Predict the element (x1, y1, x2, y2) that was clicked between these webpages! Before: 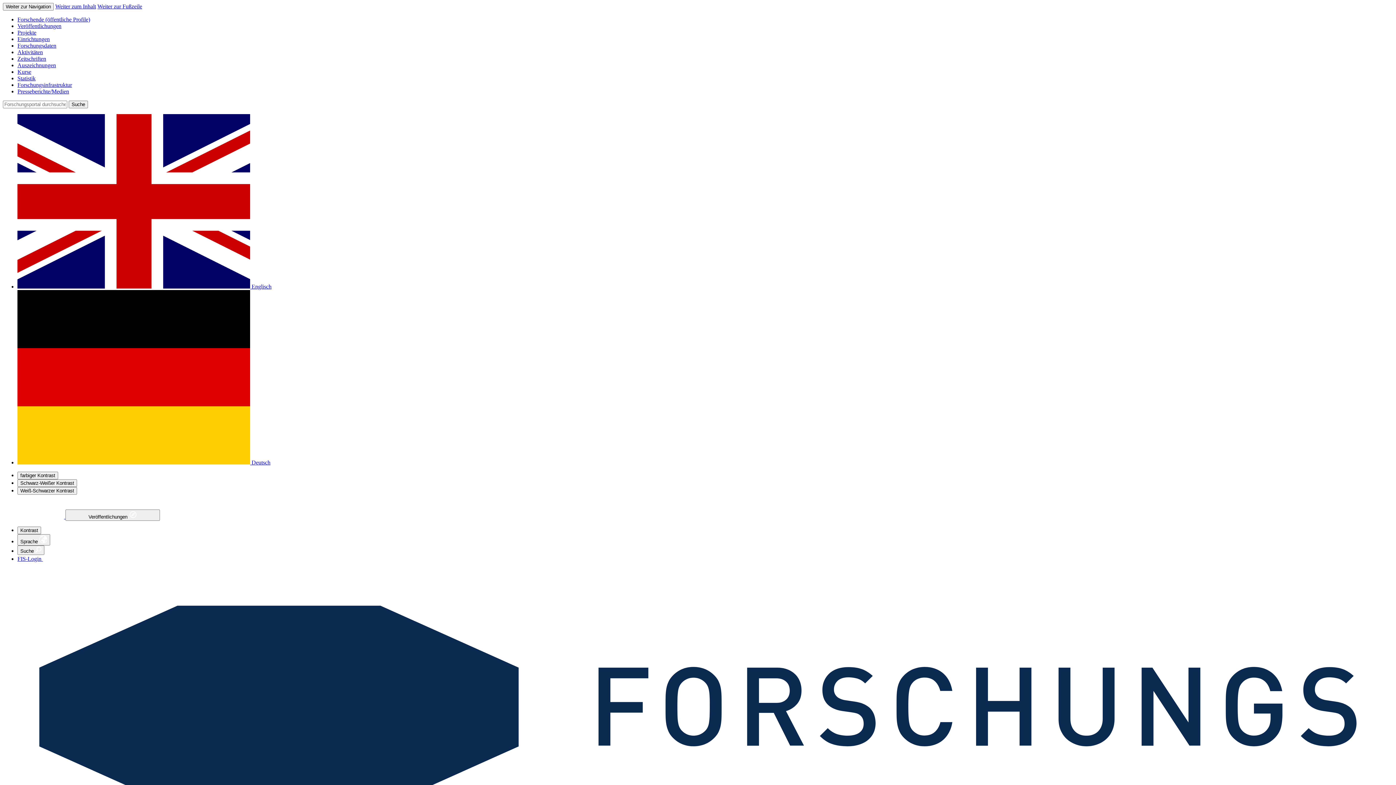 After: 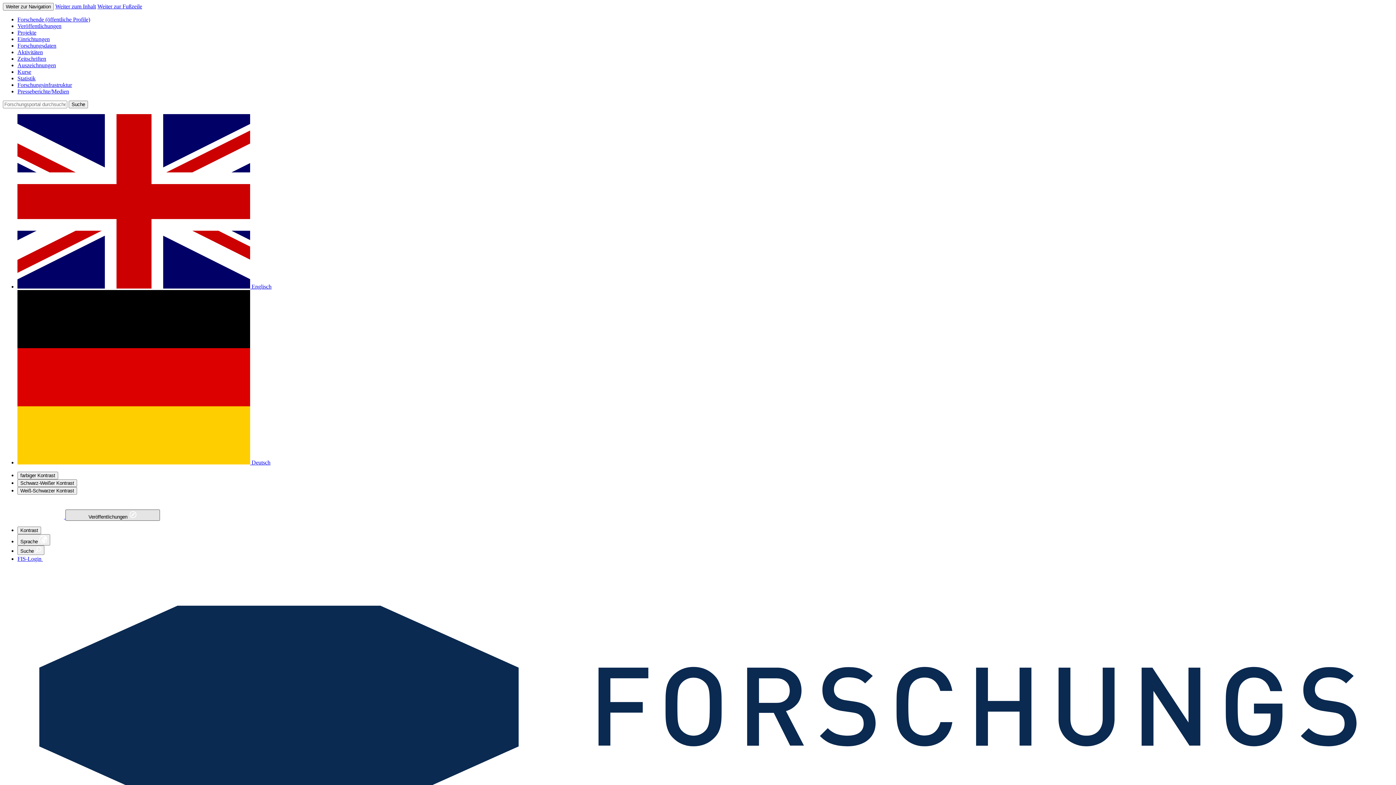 Action: label: Portalnavigation umschalten,  bbox: (65, 509, 160, 521)